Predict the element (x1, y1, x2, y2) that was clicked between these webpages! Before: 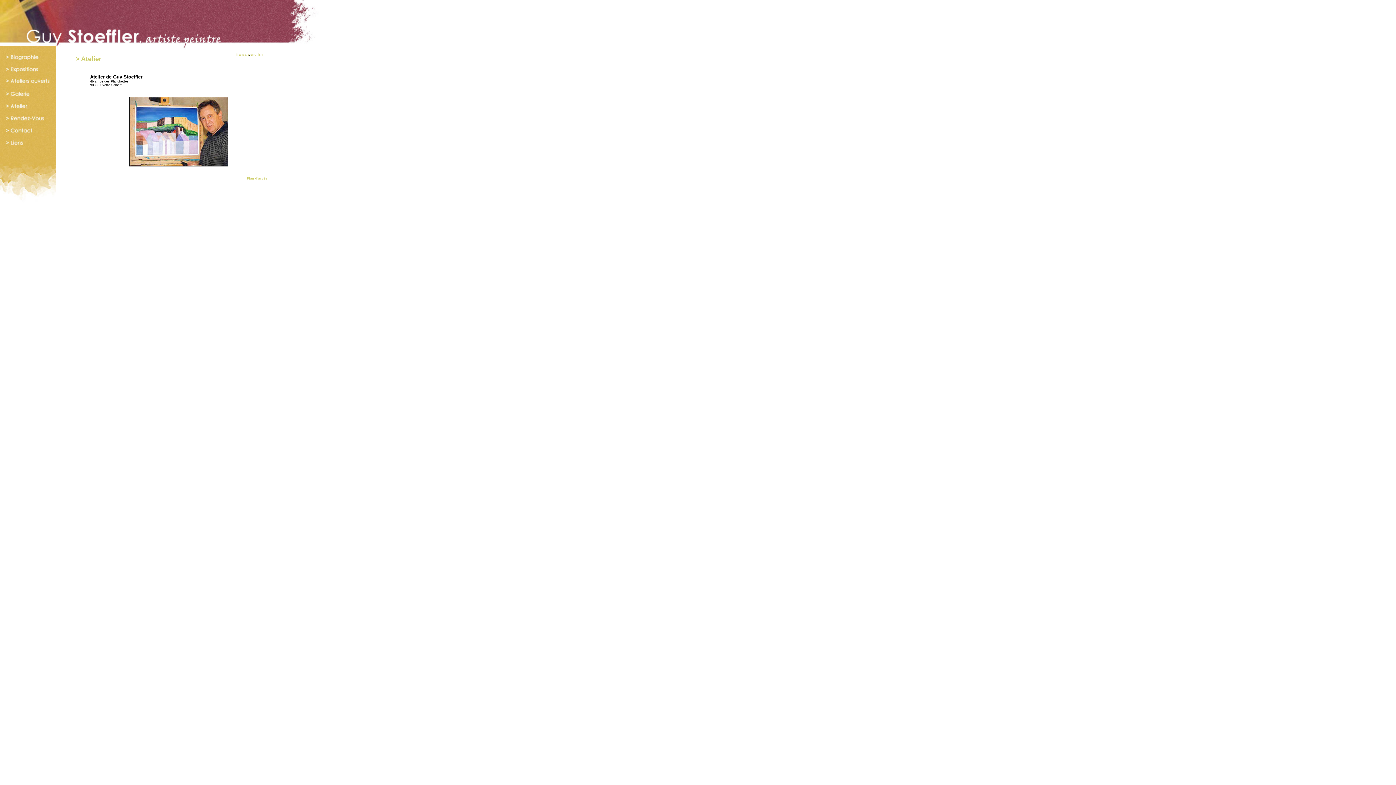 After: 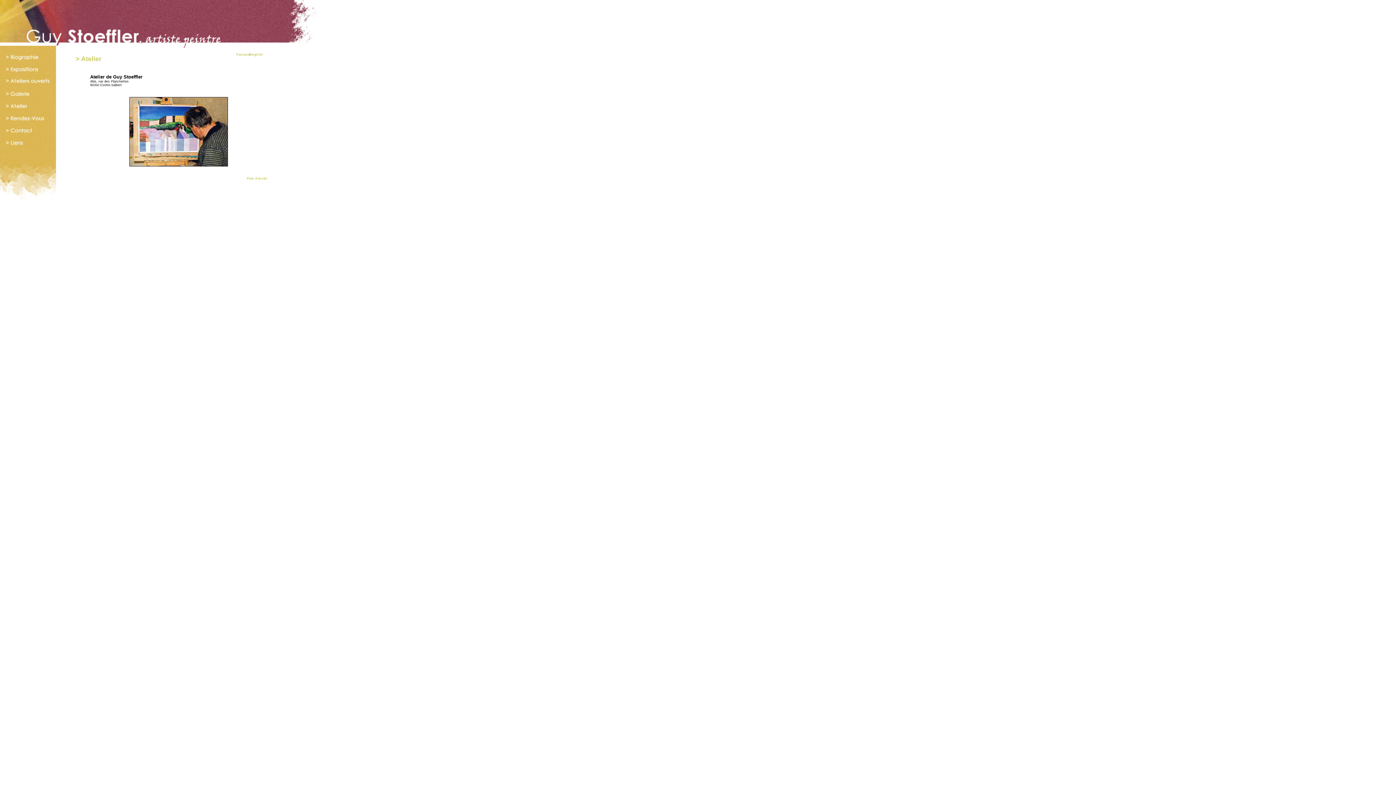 Action: label: français bbox: (236, 52, 249, 56)